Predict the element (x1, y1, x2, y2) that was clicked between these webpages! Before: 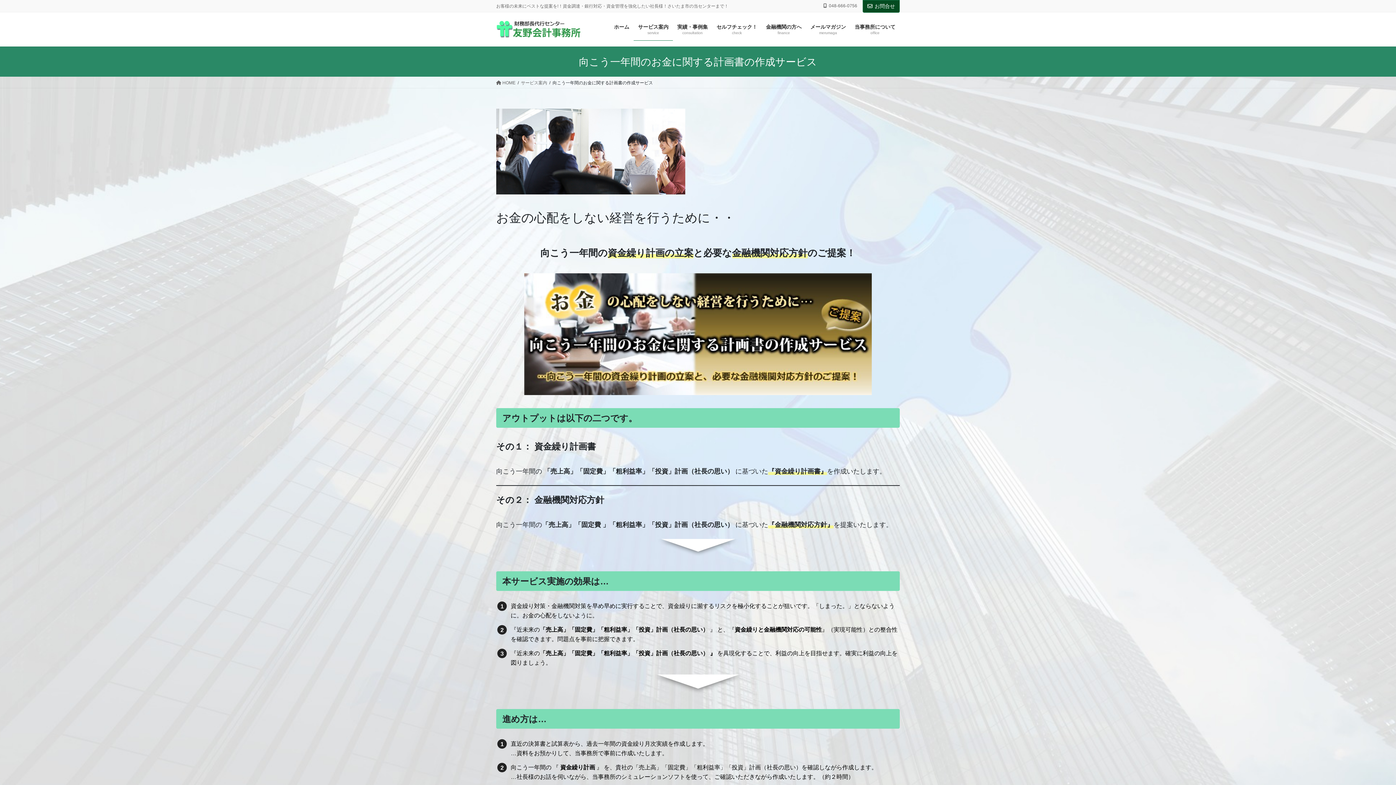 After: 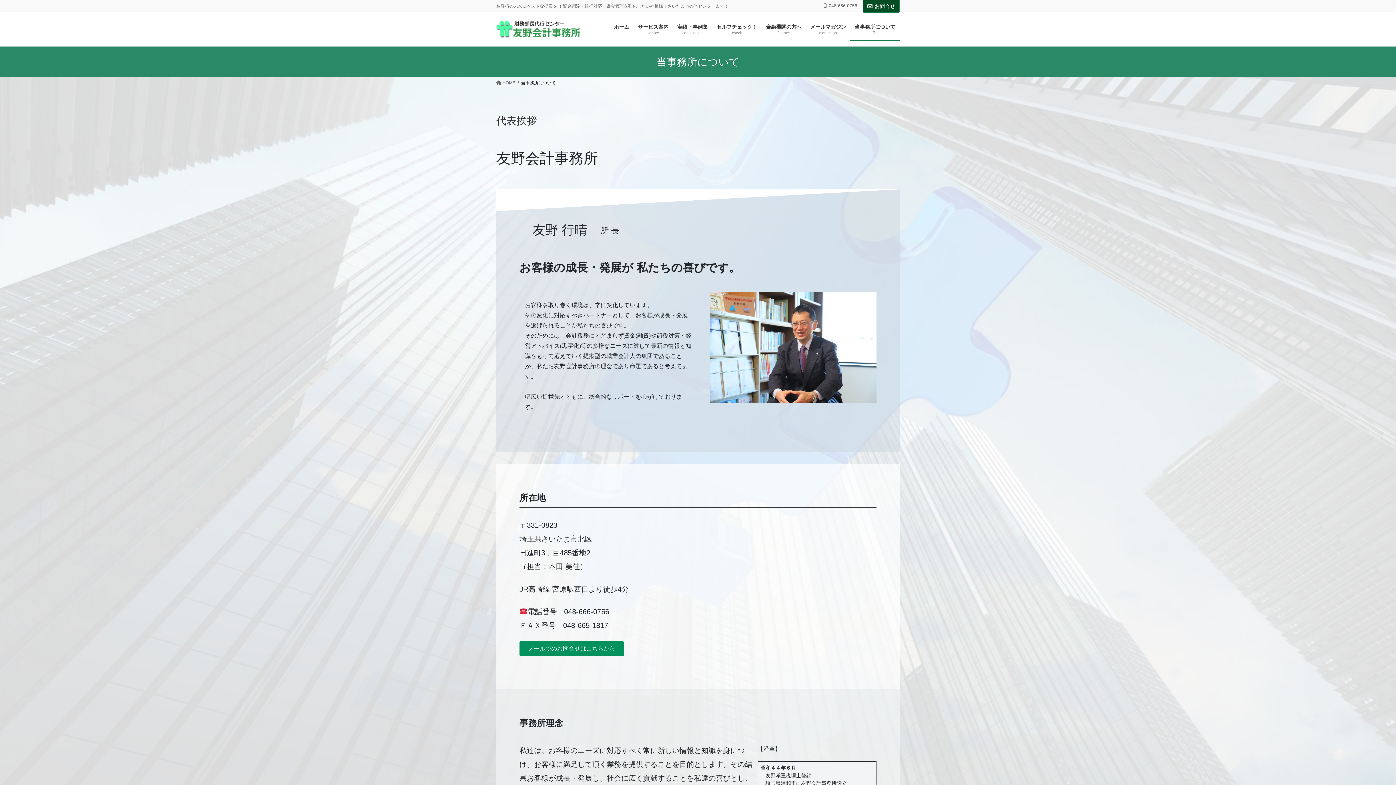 Action: bbox: (850, 18, 900, 40) label: 当事務所について
office